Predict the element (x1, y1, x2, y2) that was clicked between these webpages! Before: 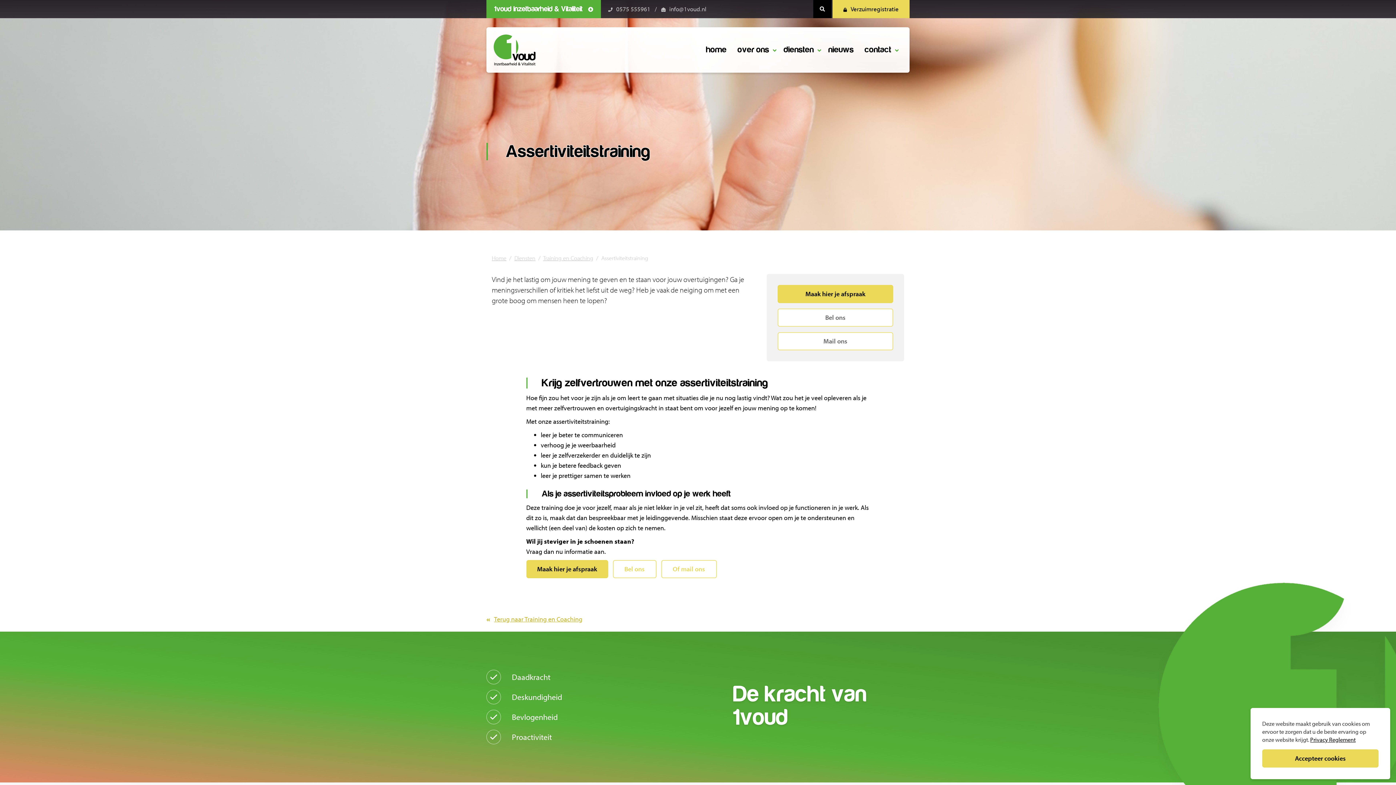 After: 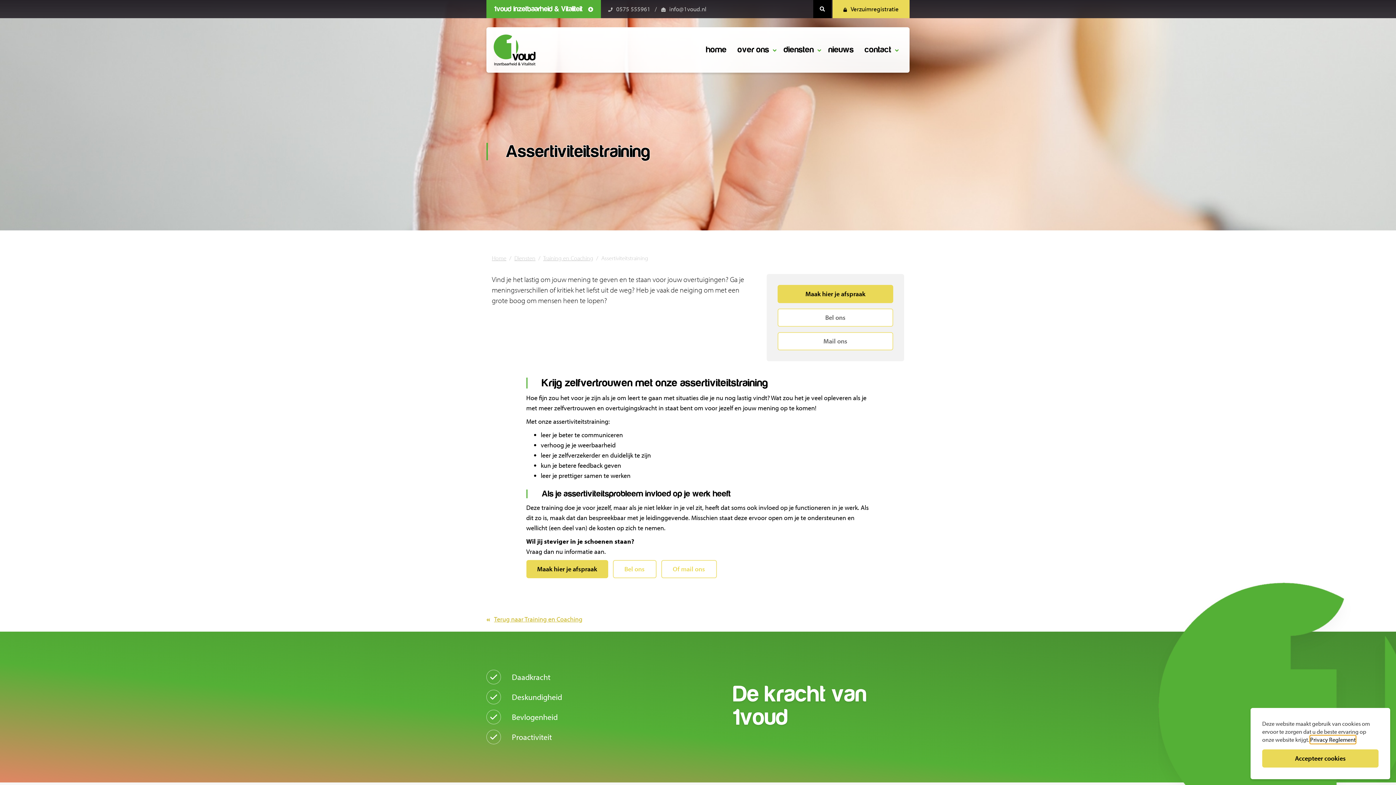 Action: bbox: (1310, 736, 1356, 744) label: learn more about cookies